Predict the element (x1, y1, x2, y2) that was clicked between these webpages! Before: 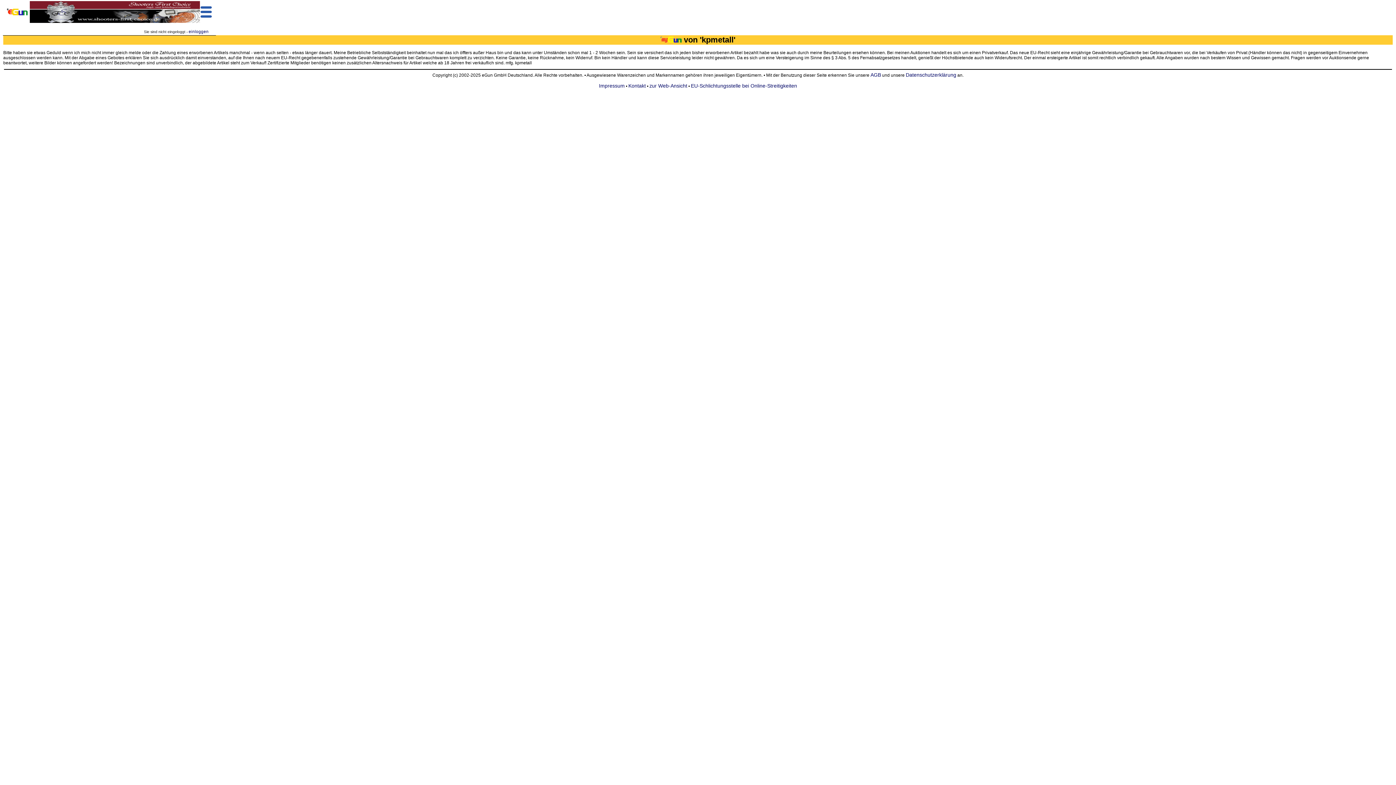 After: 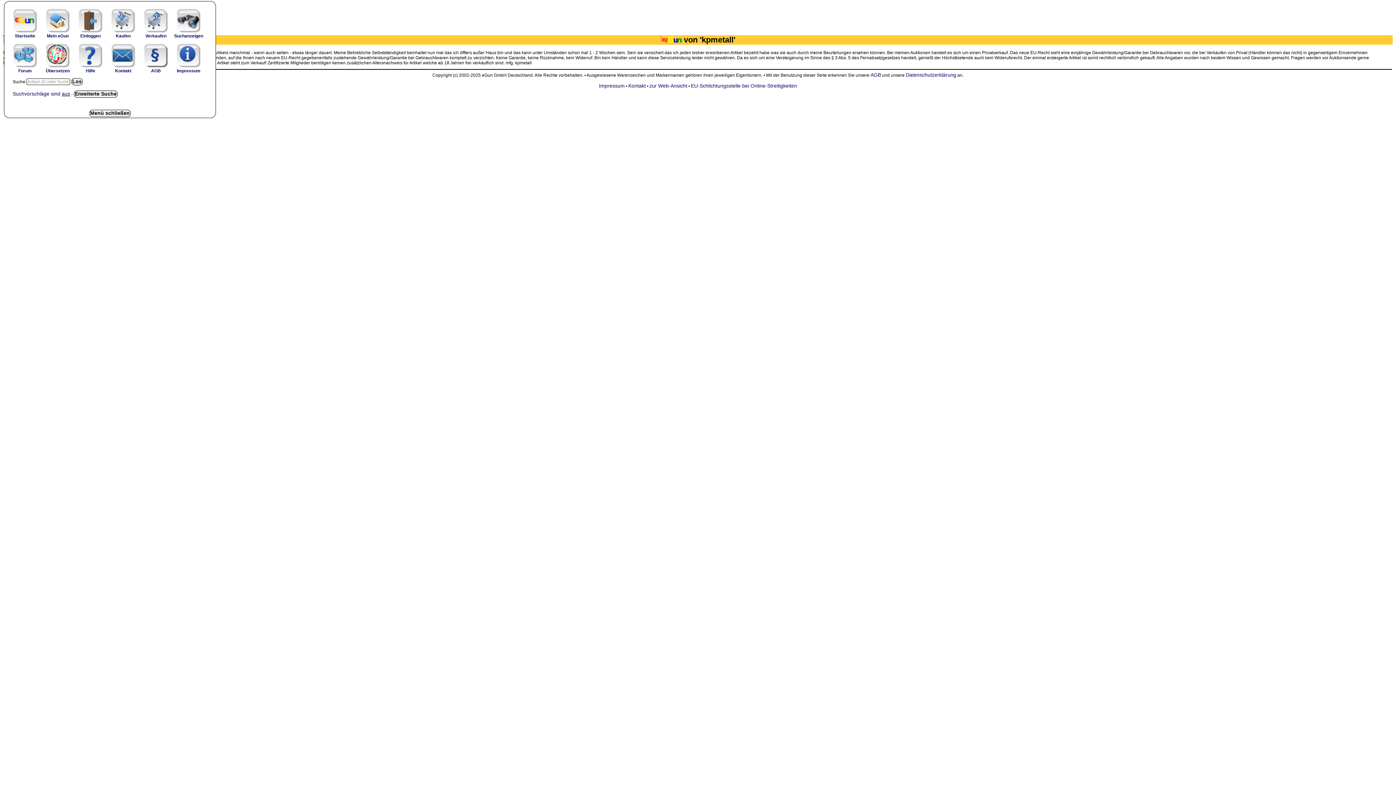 Action: bbox: (200, 13, 212, 18)